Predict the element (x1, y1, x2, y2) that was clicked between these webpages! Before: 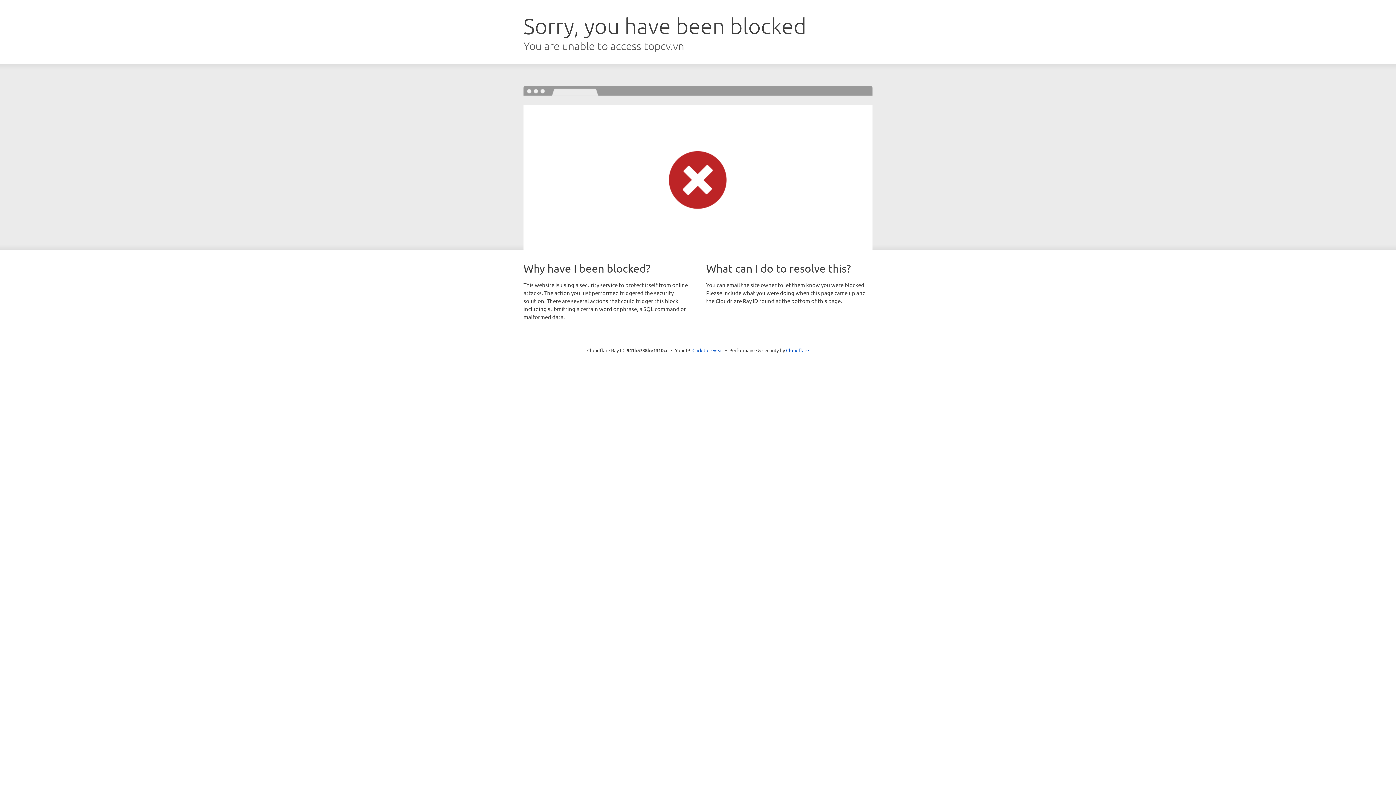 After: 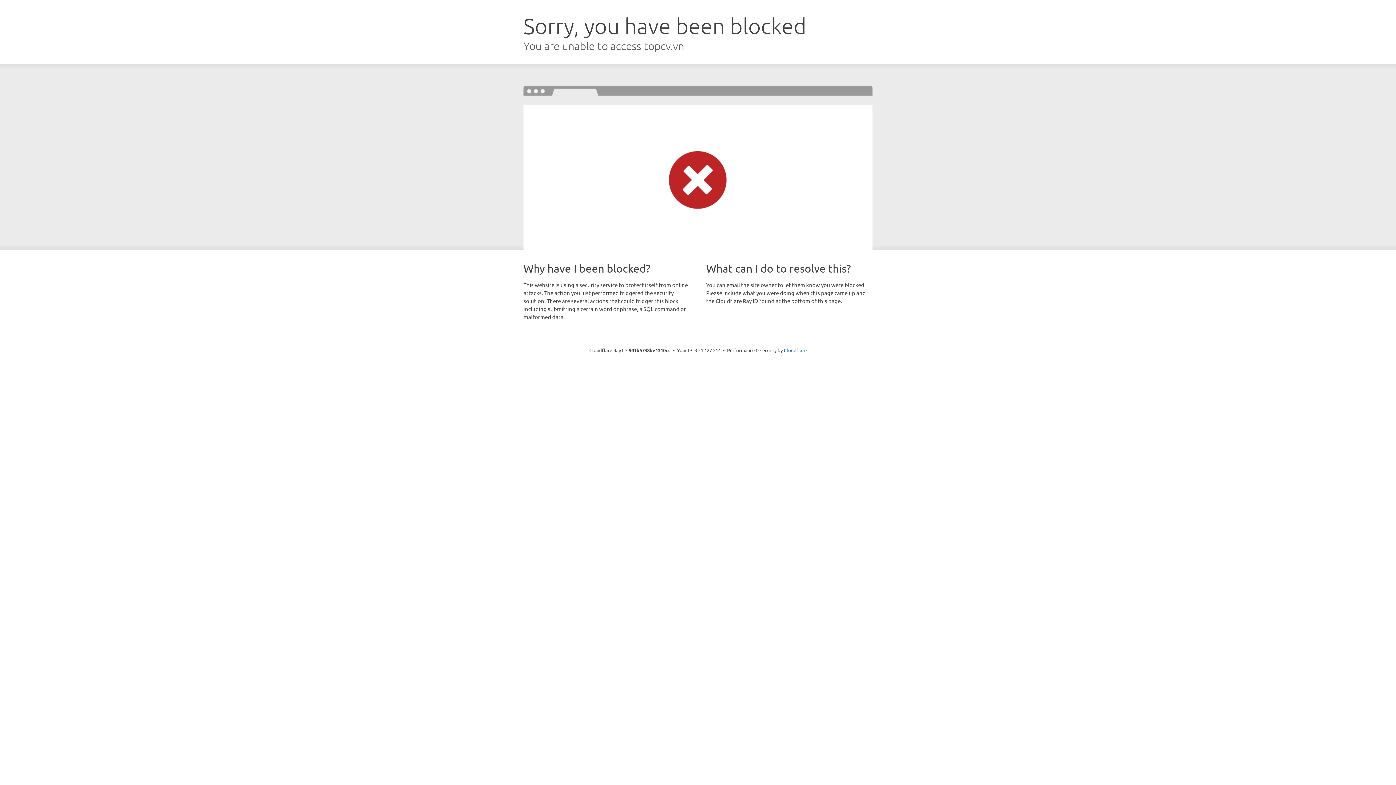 Action: bbox: (692, 346, 723, 353) label: Click to reveal